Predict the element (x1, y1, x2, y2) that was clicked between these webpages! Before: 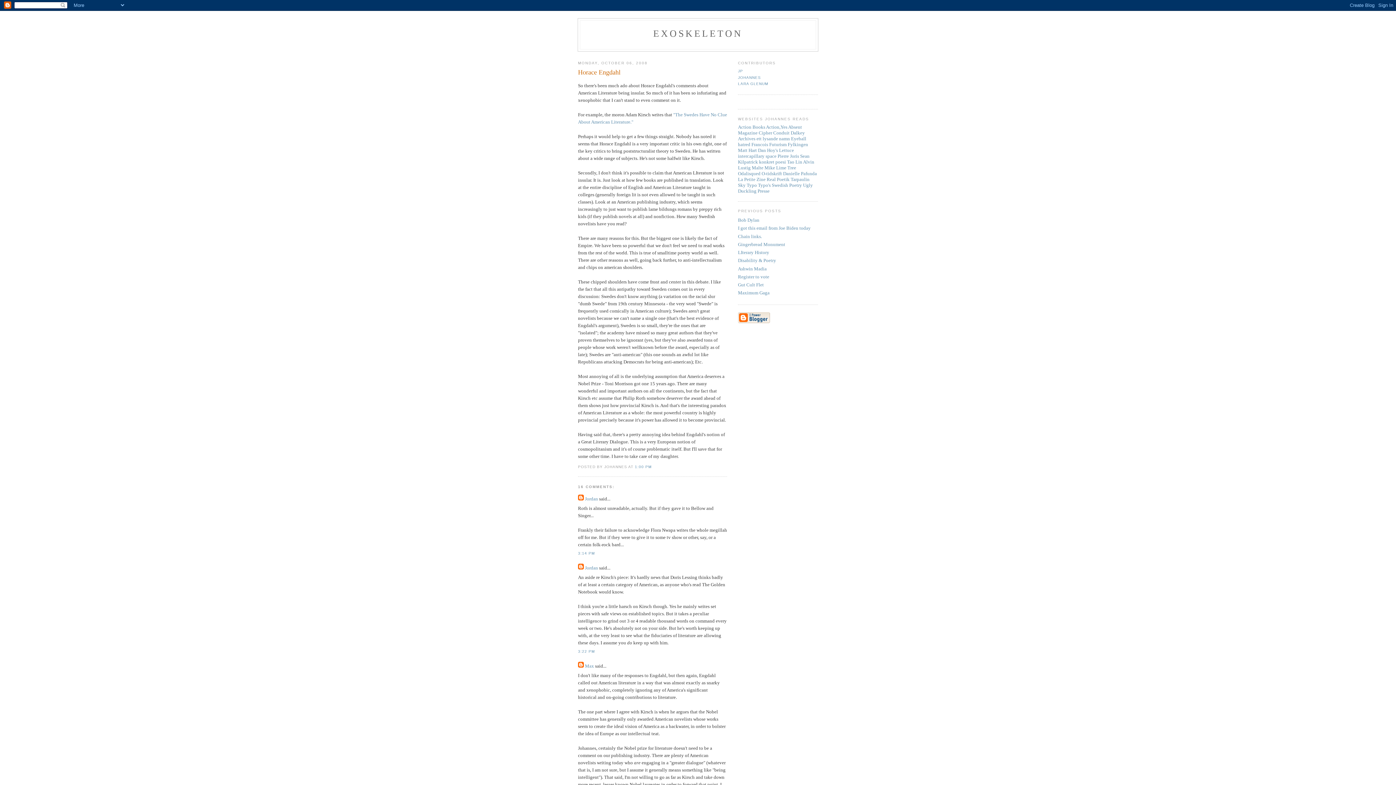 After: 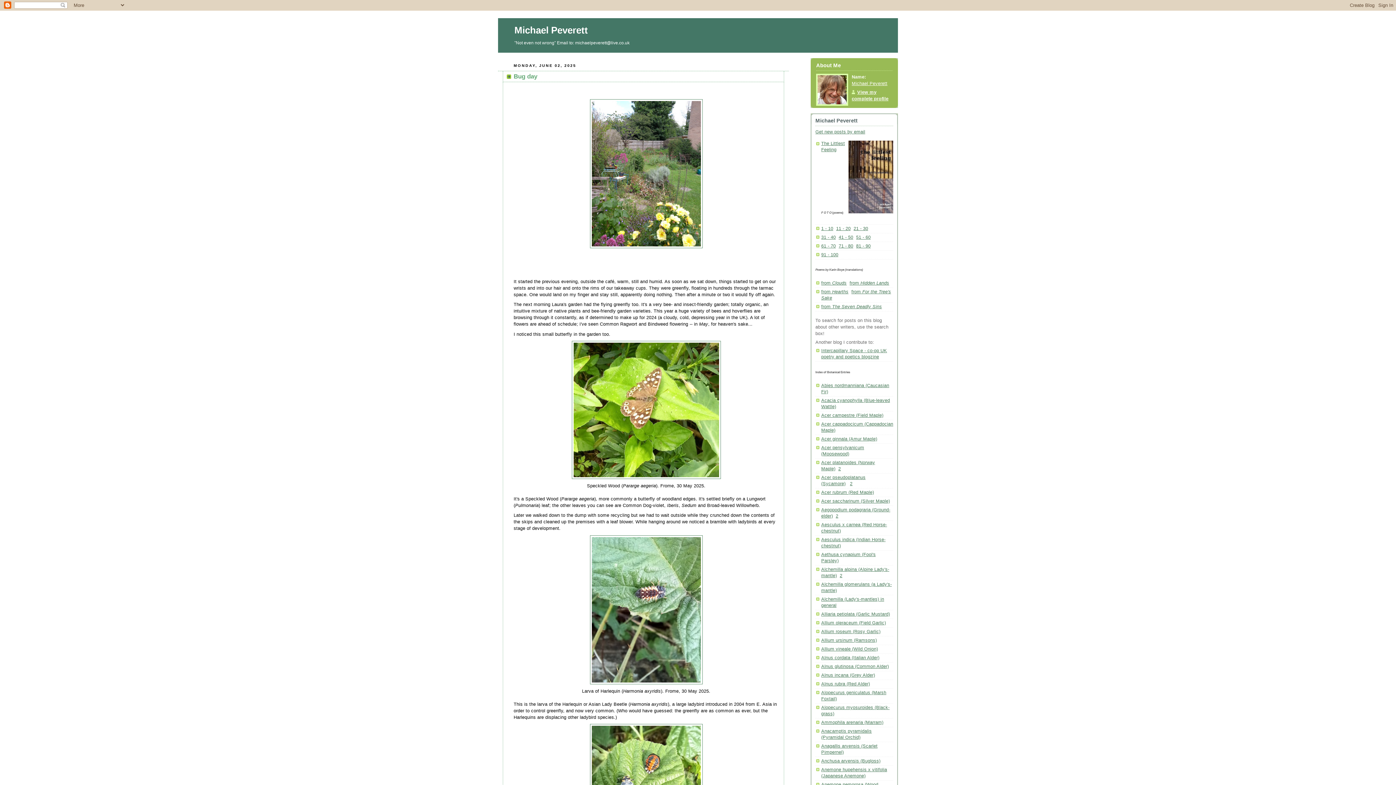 Action: bbox: (764, 165, 775, 170) label: Mike